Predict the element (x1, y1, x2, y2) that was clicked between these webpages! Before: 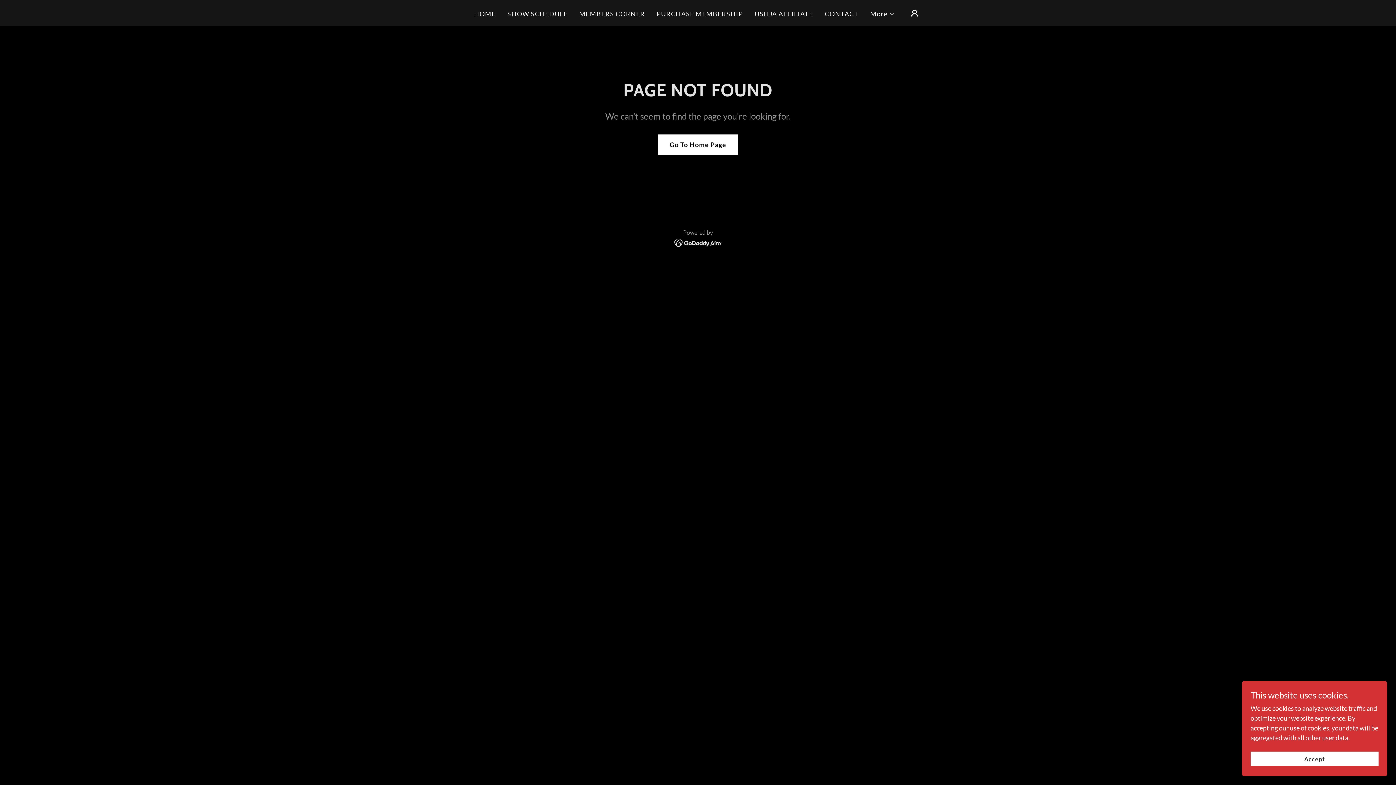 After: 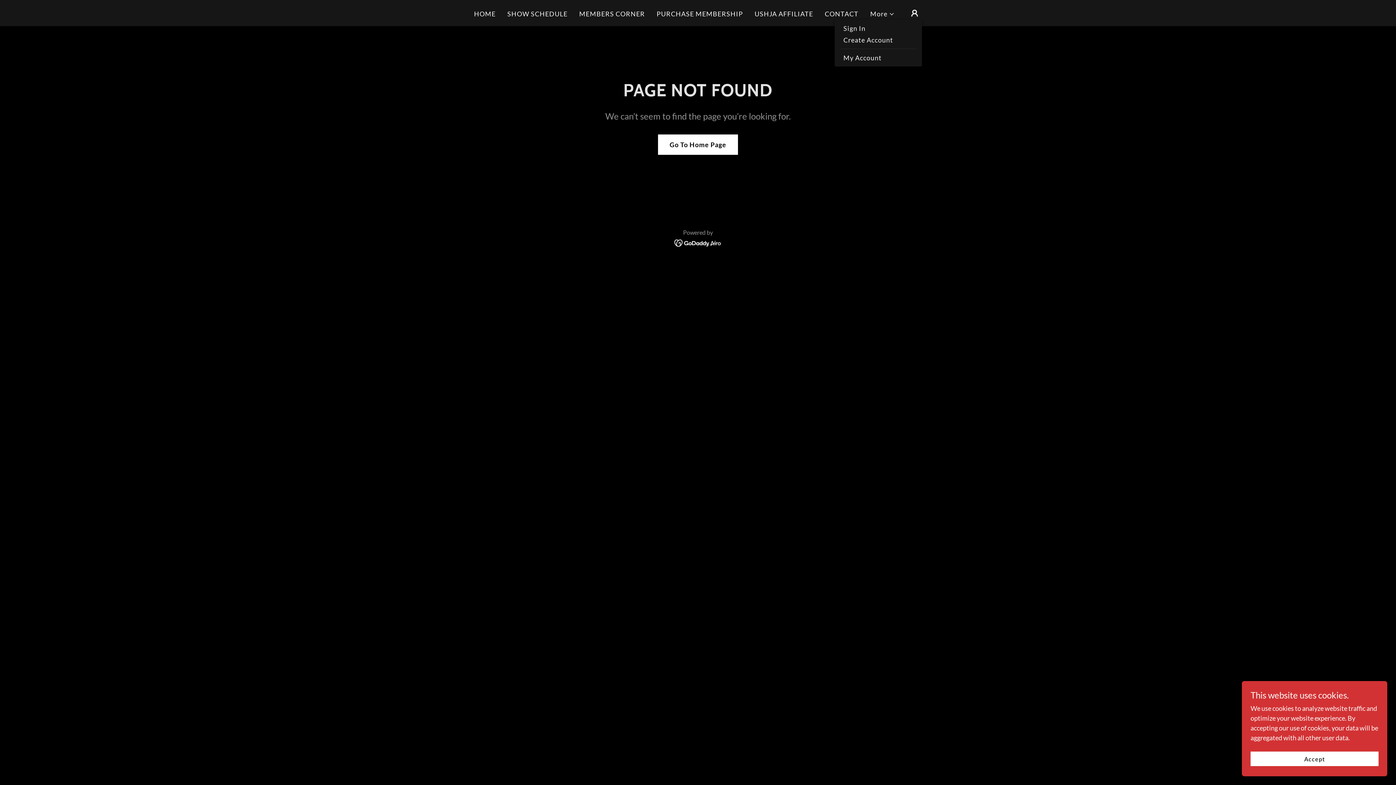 Action: bbox: (907, 5, 922, 20)